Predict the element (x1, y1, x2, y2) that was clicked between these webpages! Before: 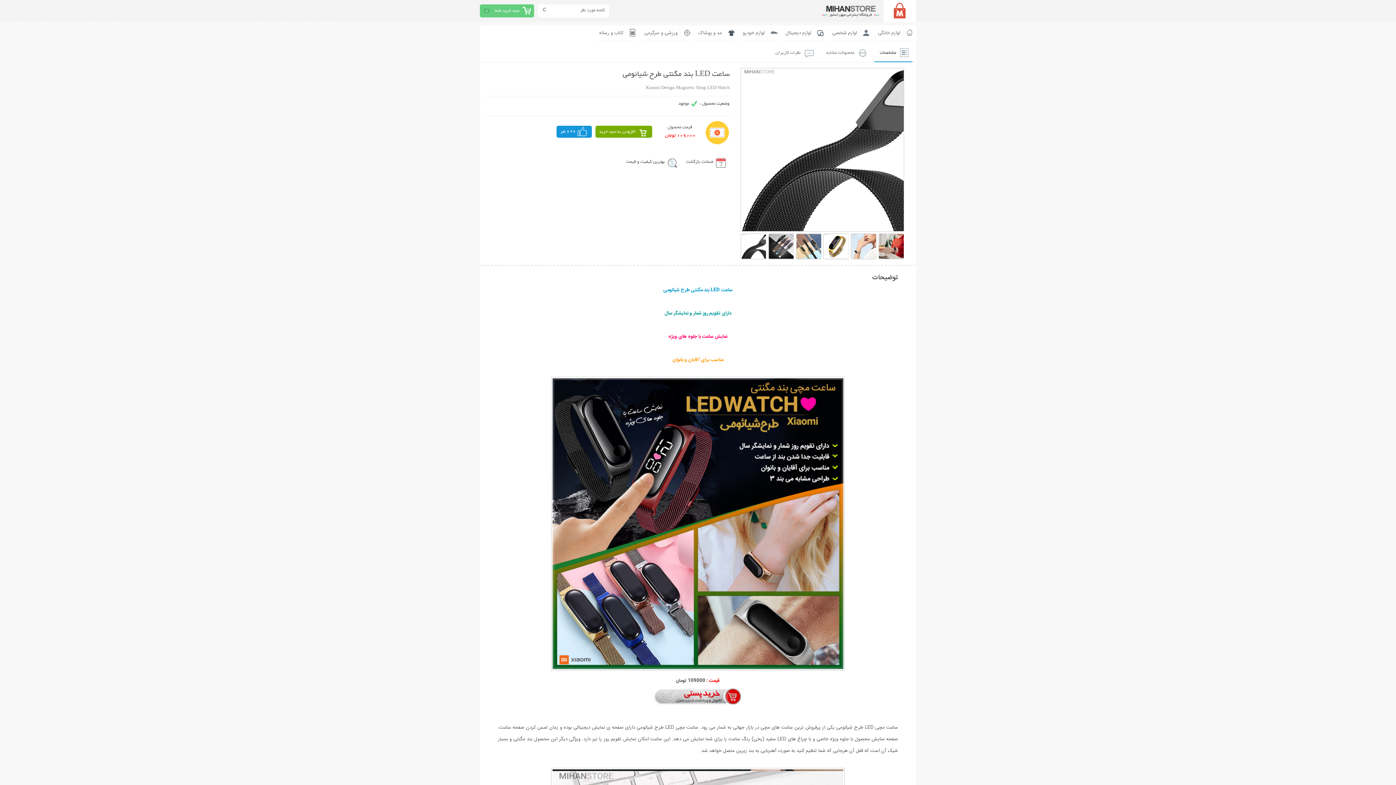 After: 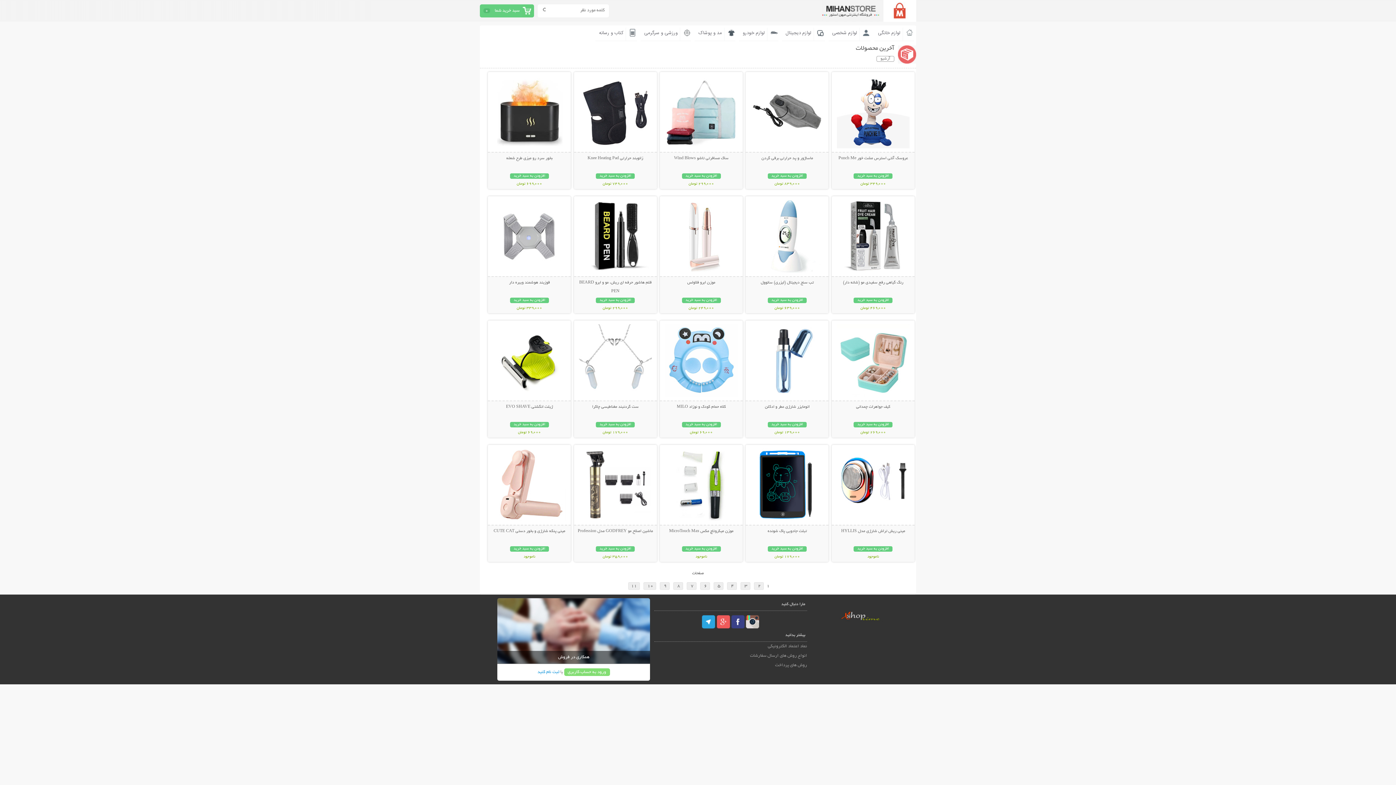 Action: bbox: (832, 29, 857, 37) label: لوازم شخصی